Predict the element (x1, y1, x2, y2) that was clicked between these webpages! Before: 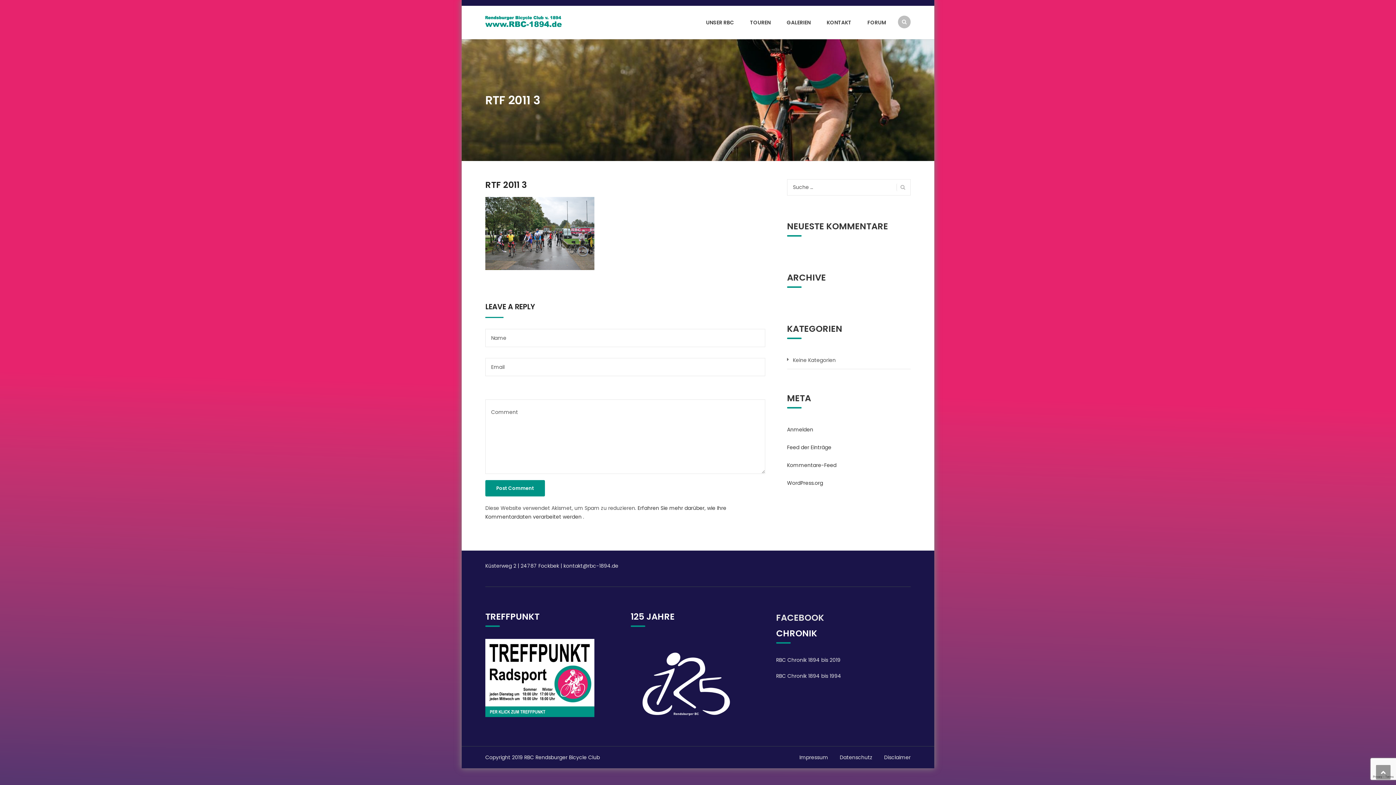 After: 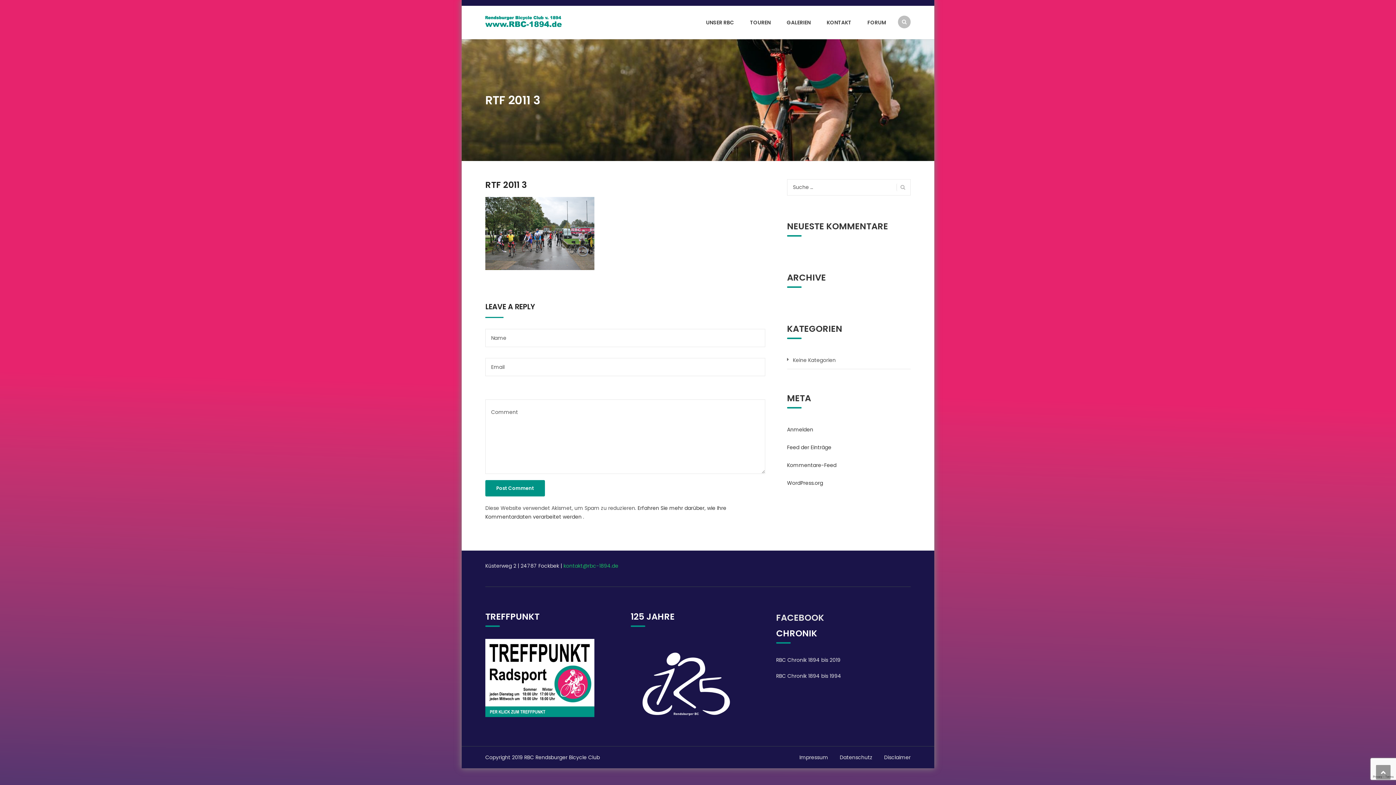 Action: bbox: (563, 562, 618, 569) label: kontakt@rbc-1894.de